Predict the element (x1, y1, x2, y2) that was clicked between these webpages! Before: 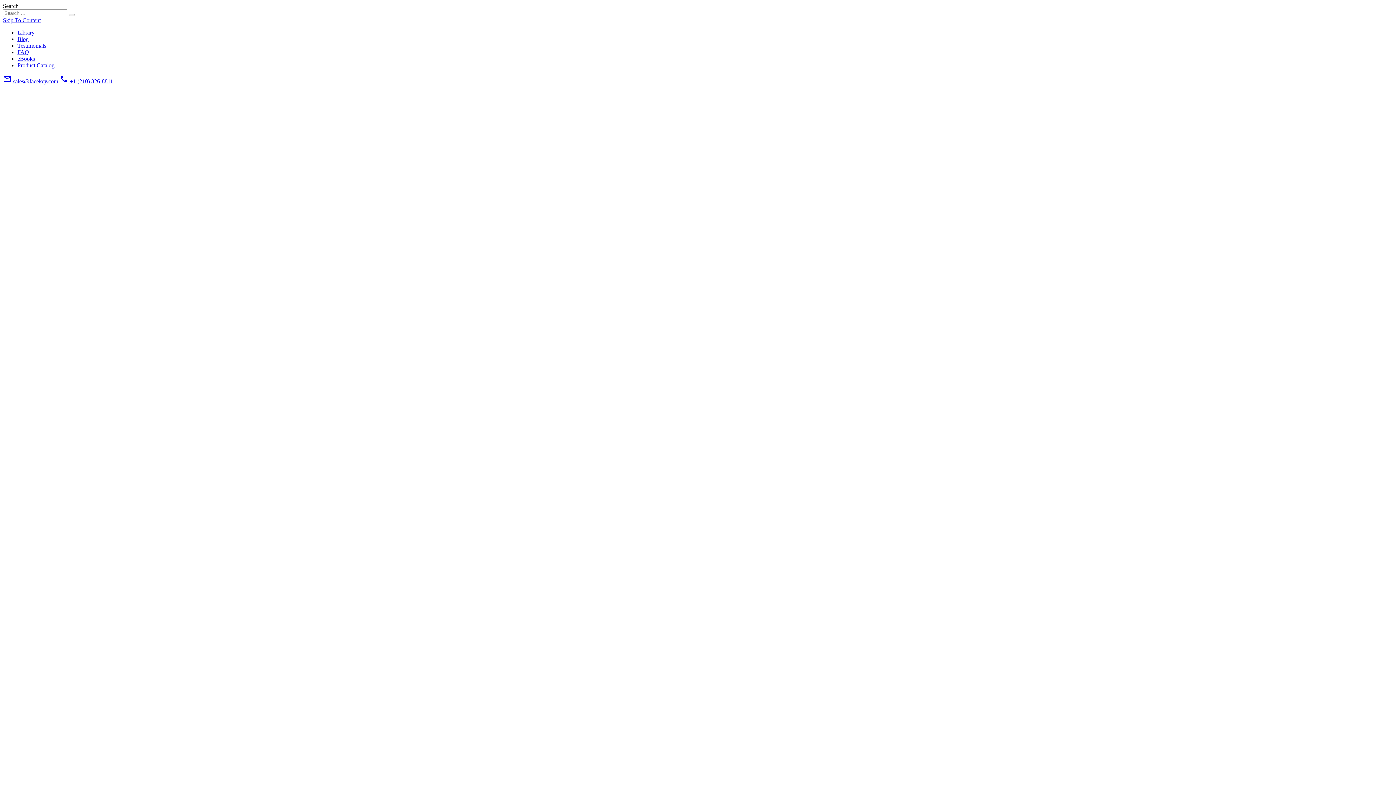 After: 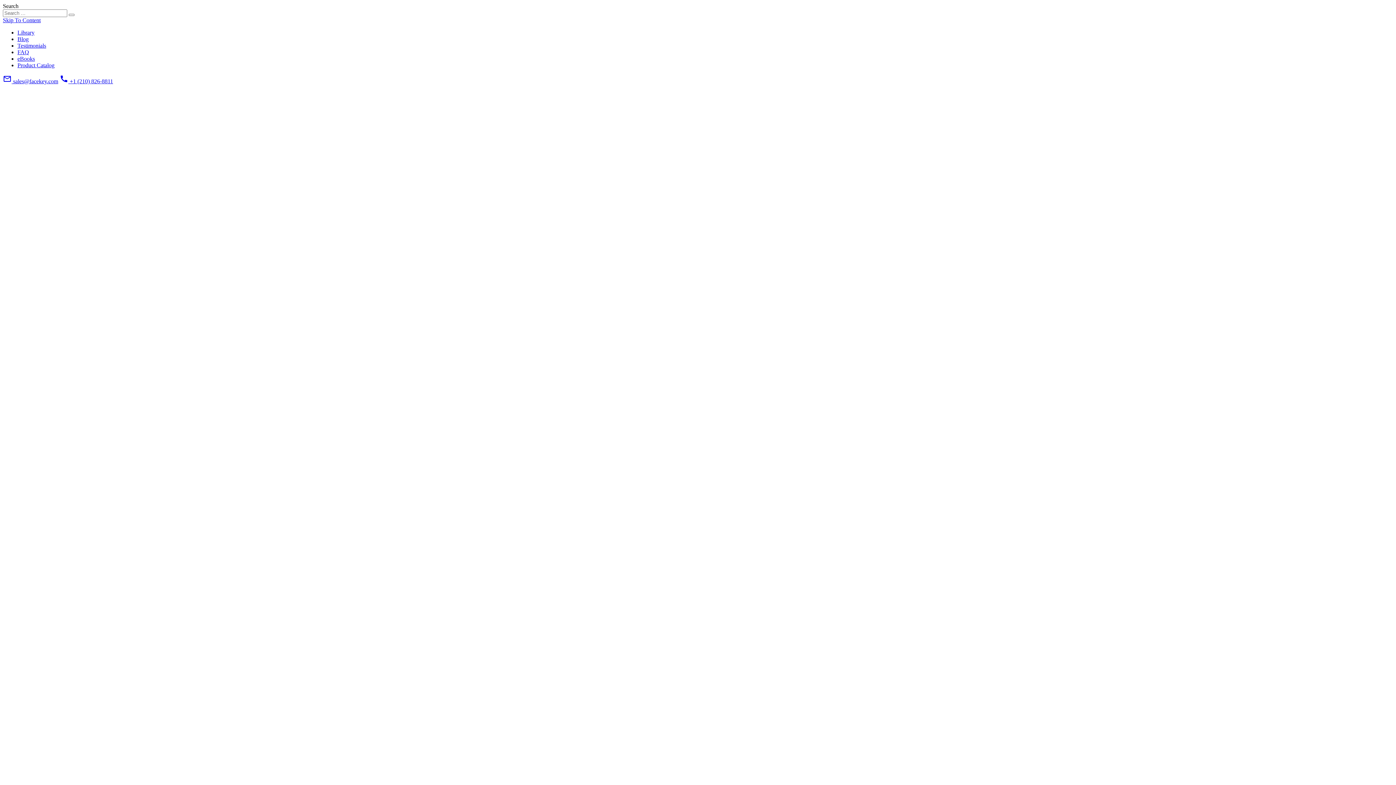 Action: label: Phone Number bbox: (59, 78, 113, 84)